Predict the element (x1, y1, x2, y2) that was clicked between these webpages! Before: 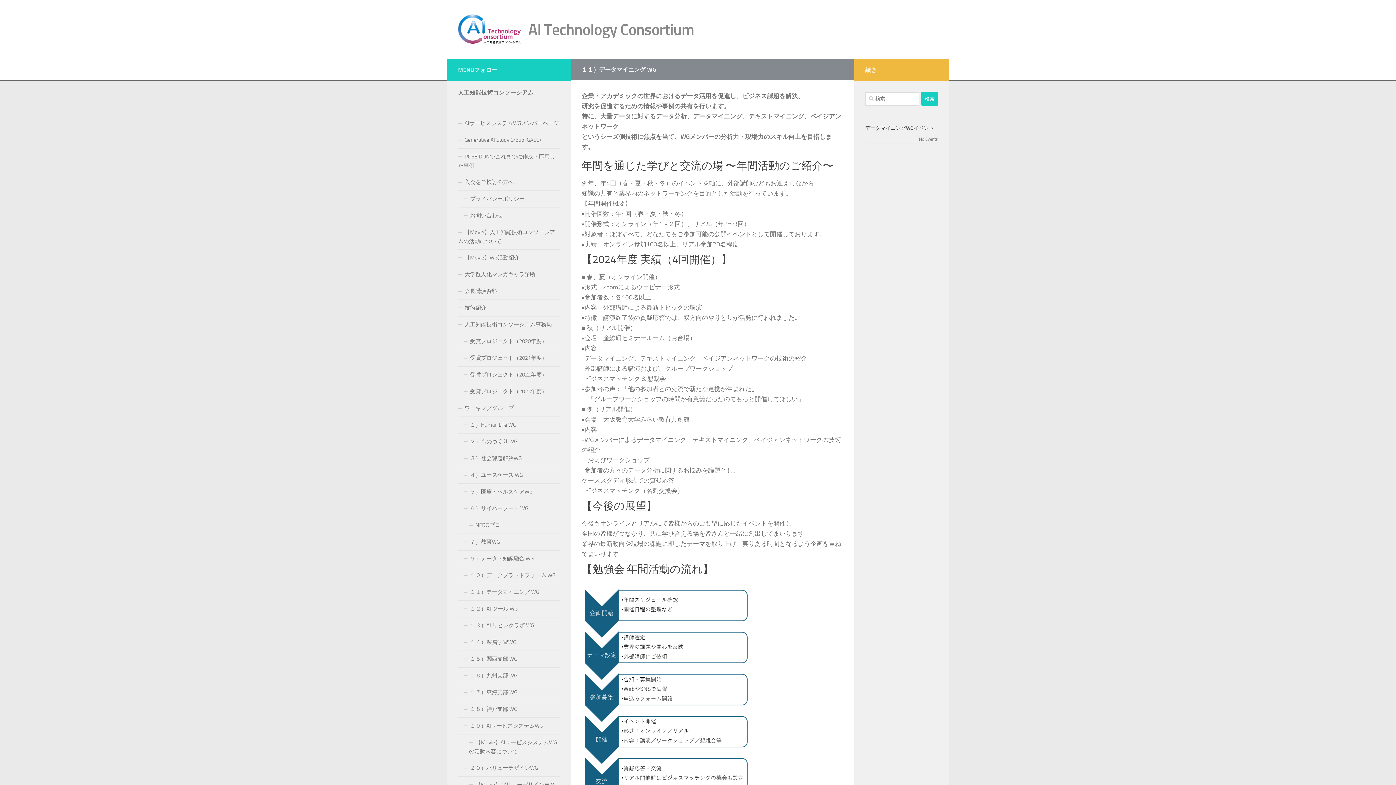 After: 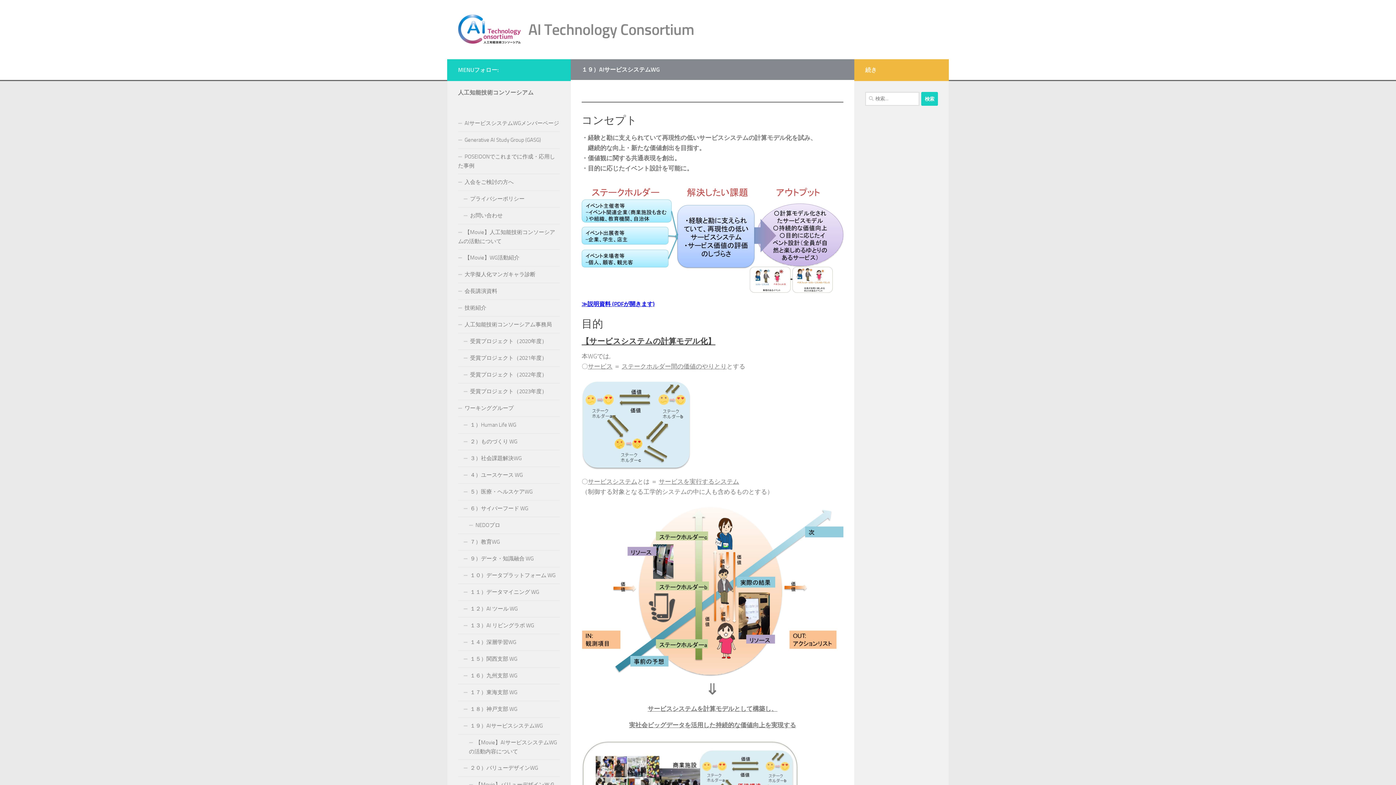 Action: label: １９）AIサービスシステムWG bbox: (458, 718, 560, 734)